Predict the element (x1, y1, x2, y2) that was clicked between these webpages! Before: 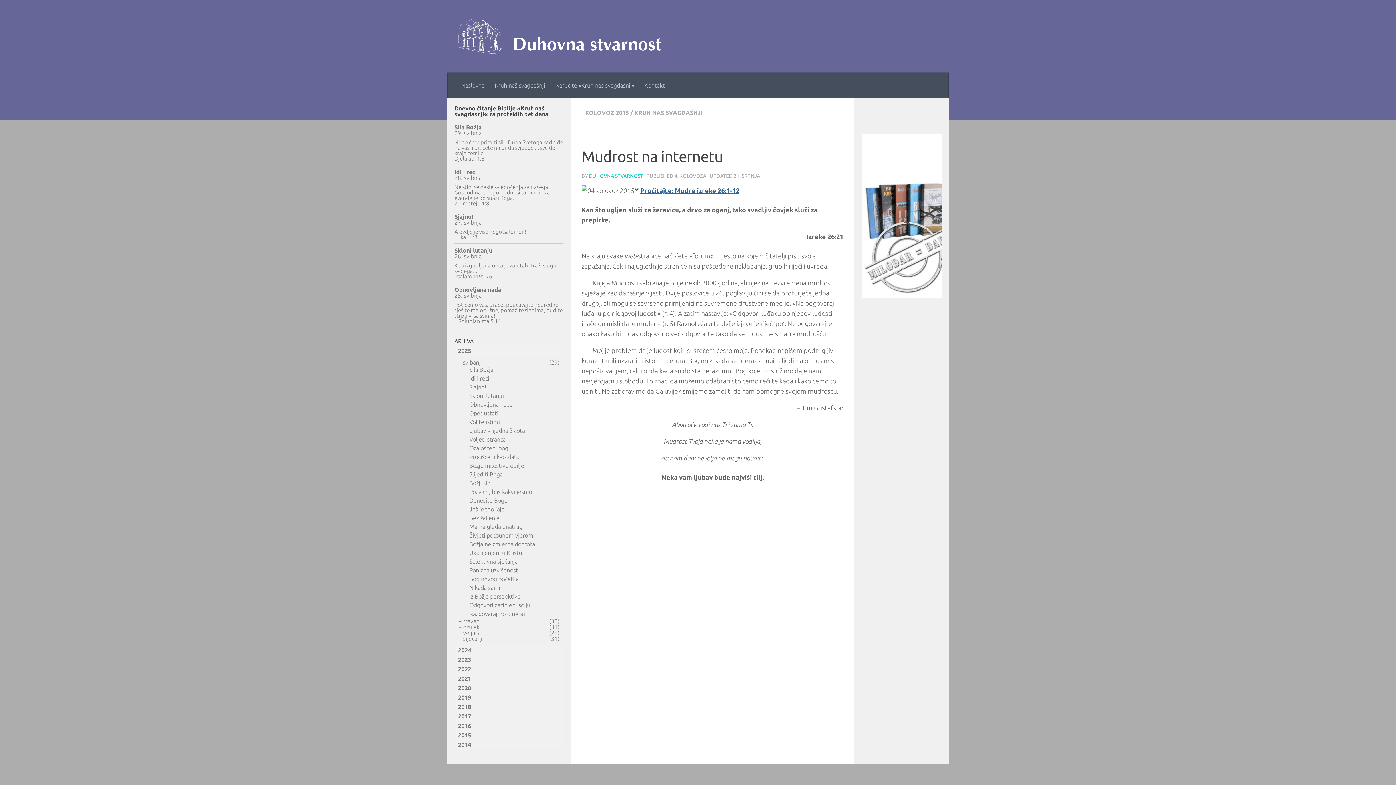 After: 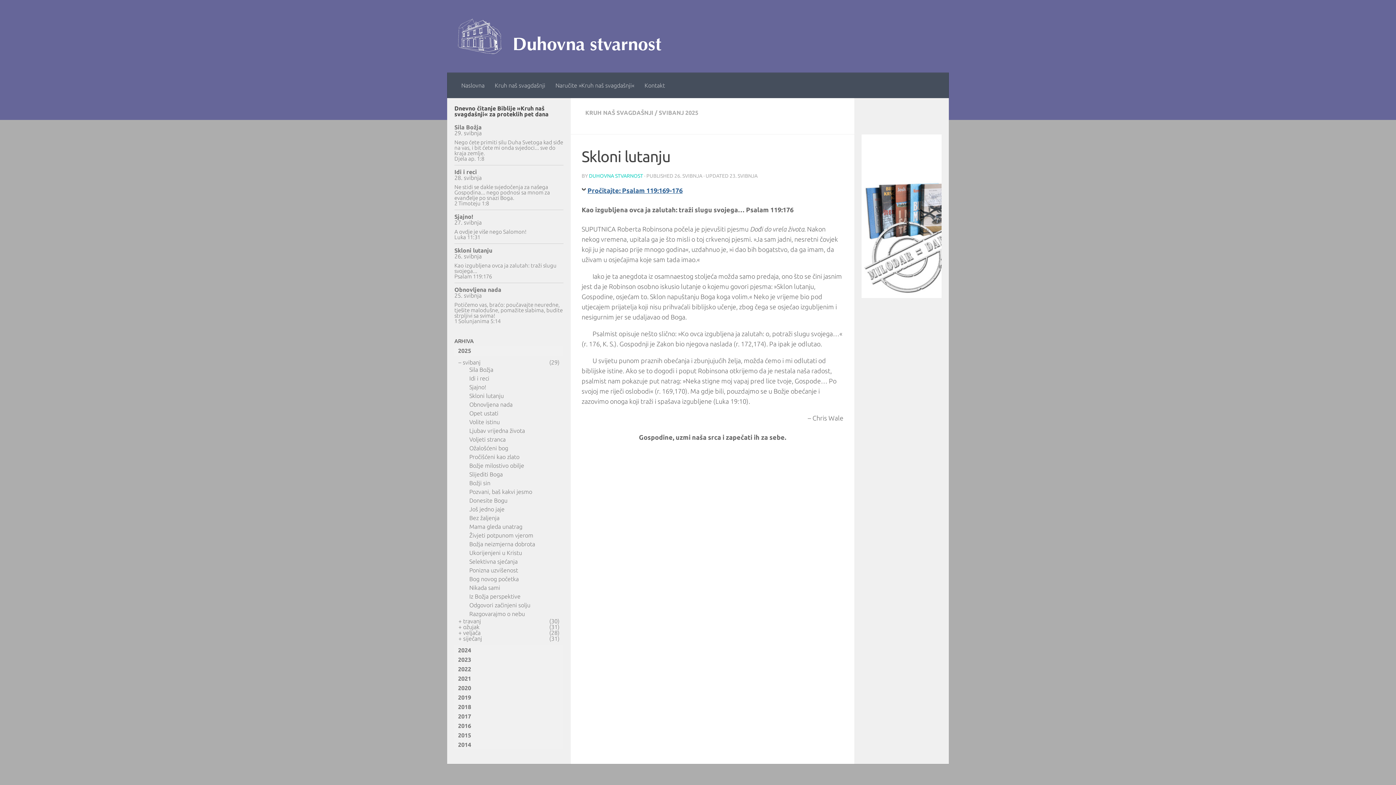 Action: bbox: (454, 247, 492, 253) label: Skloni lutanju